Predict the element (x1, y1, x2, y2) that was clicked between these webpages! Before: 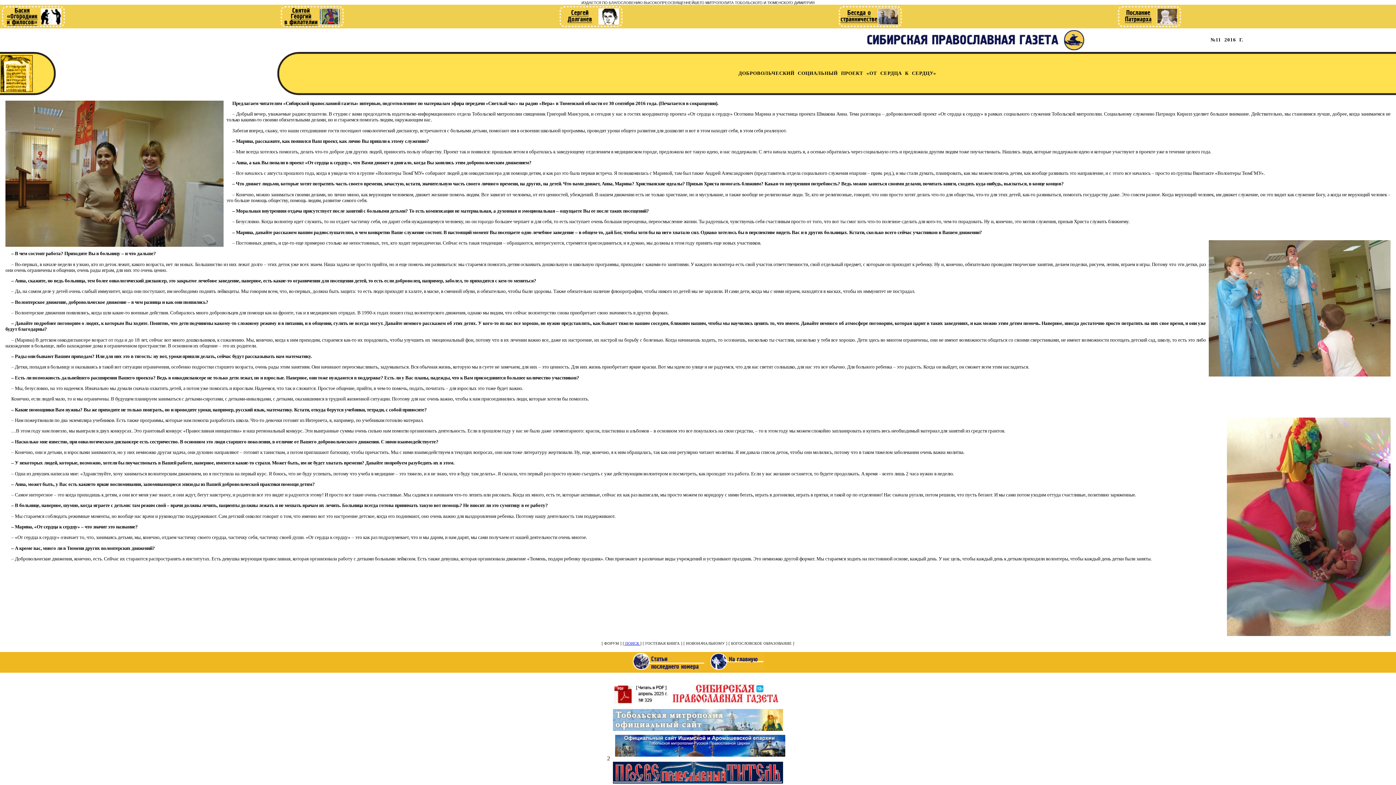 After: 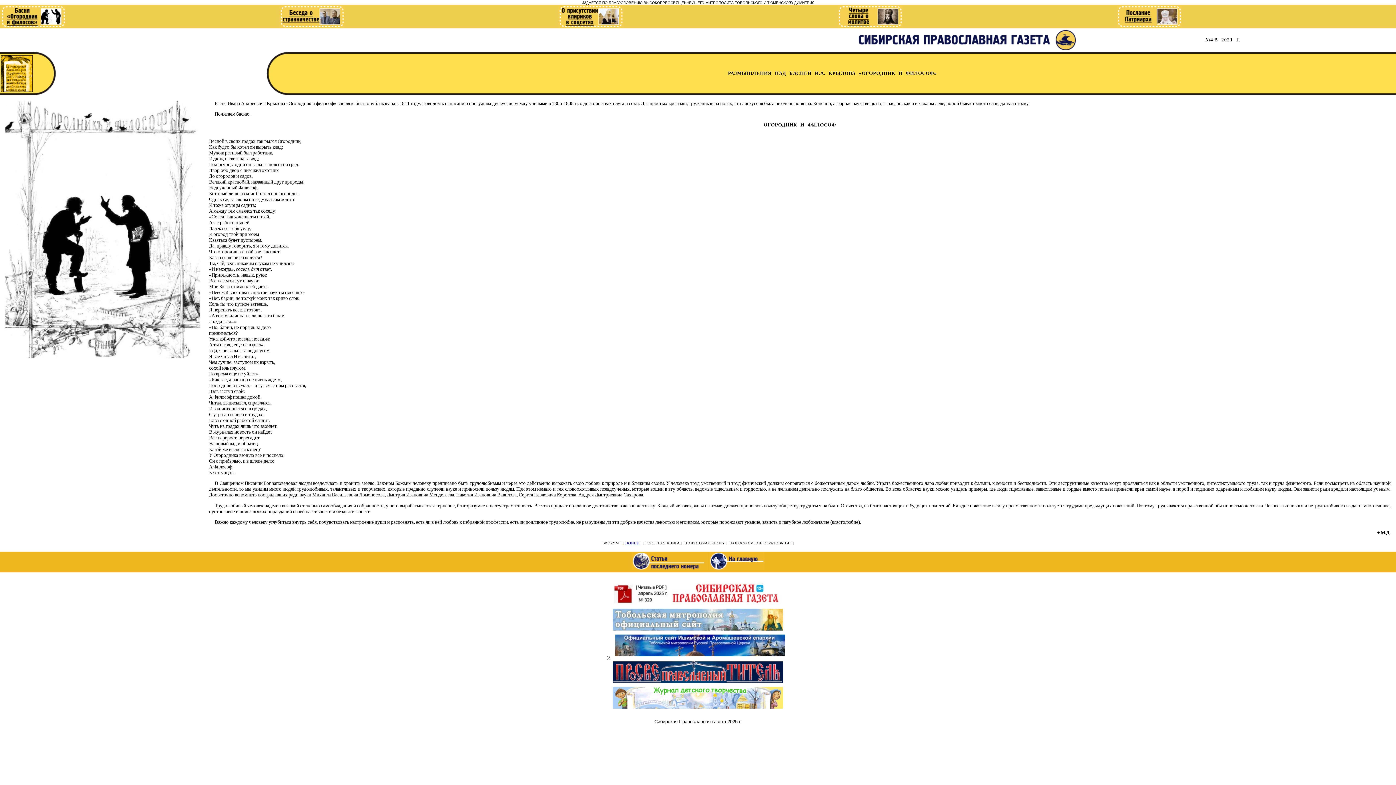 Action: bbox: (1, 22, 65, 28)